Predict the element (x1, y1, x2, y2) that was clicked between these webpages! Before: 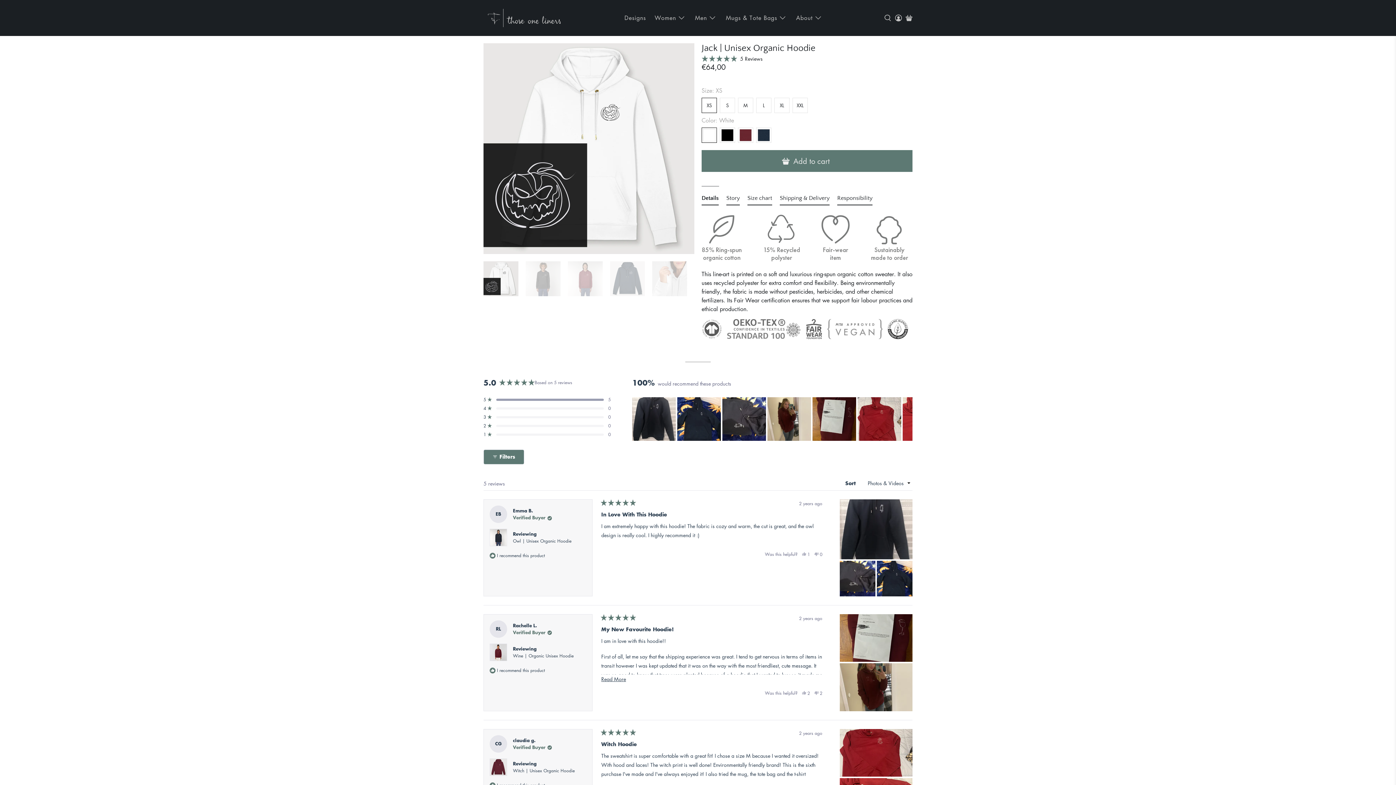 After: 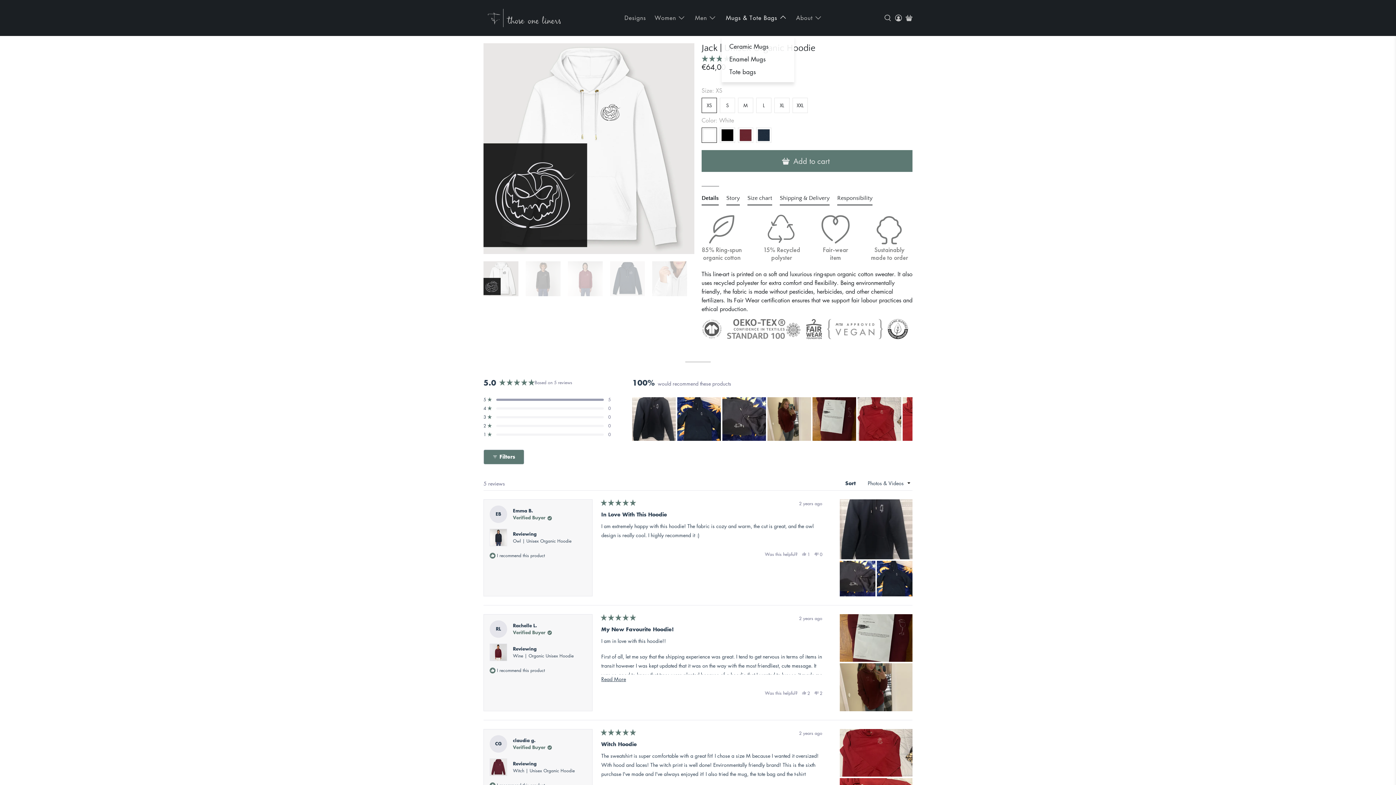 Action: label: Mugs & Tote Bags bbox: (721, 7, 791, 28)